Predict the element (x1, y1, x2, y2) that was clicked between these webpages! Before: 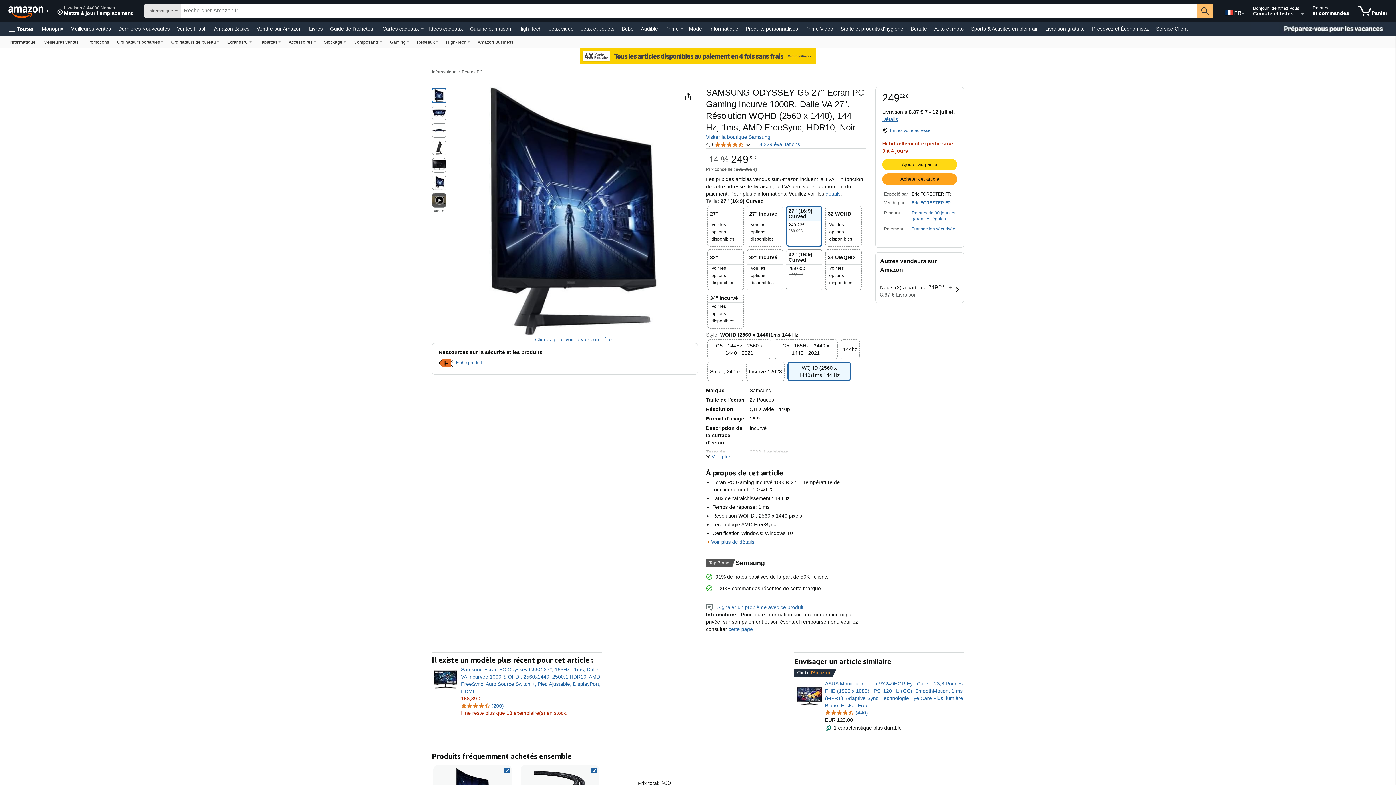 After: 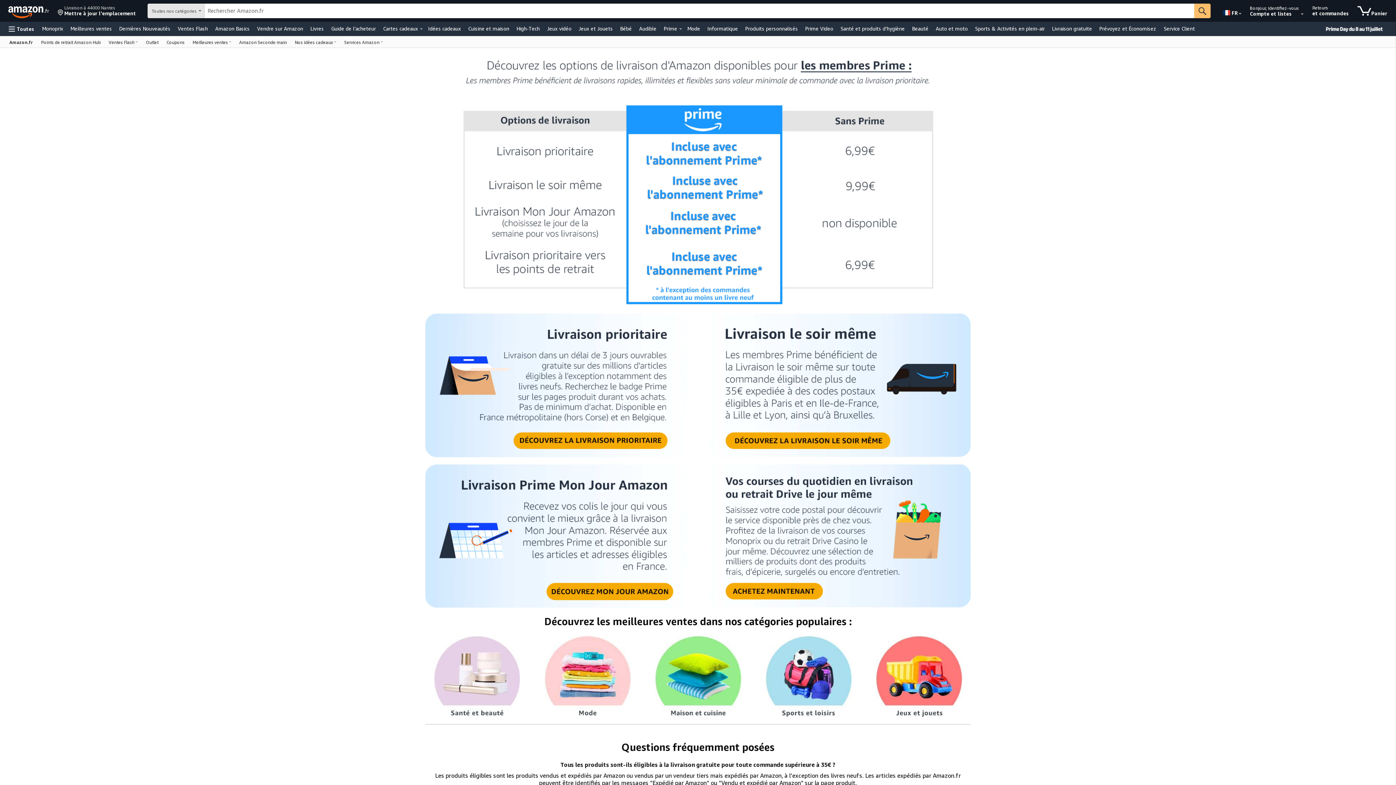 Action: bbox: (1043, 23, 1086, 33) label: Livraison gratuite